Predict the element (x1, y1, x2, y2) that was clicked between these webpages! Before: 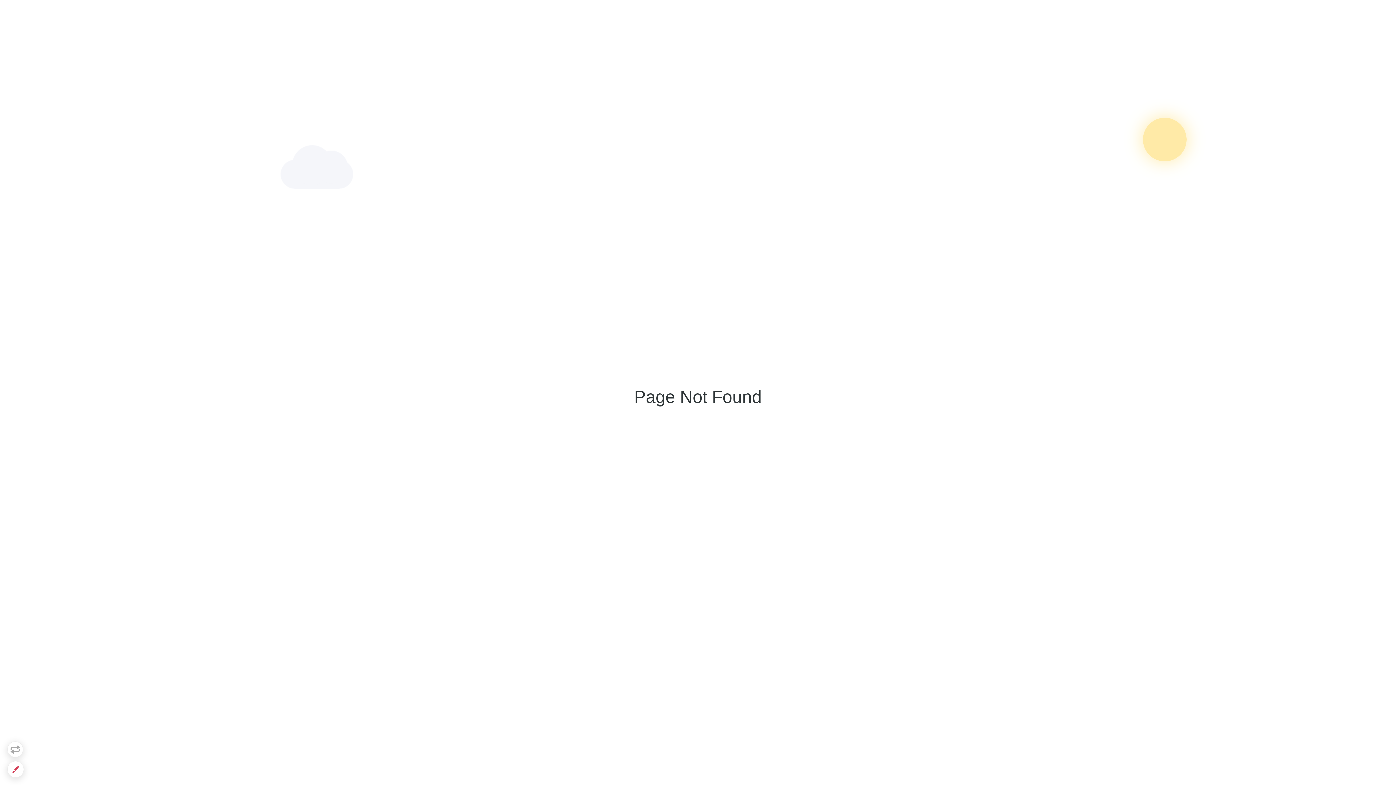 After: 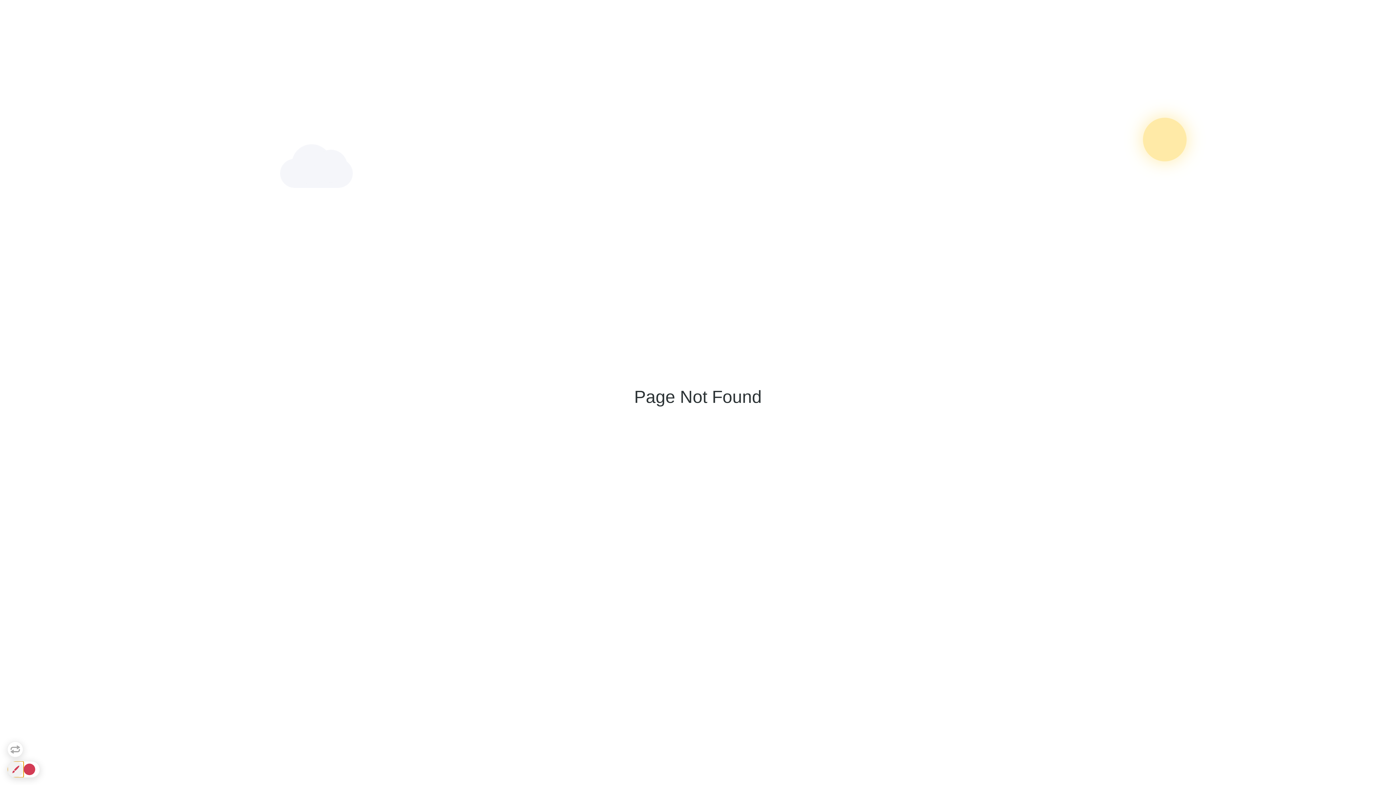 Action: bbox: (7, 761, 23, 777)